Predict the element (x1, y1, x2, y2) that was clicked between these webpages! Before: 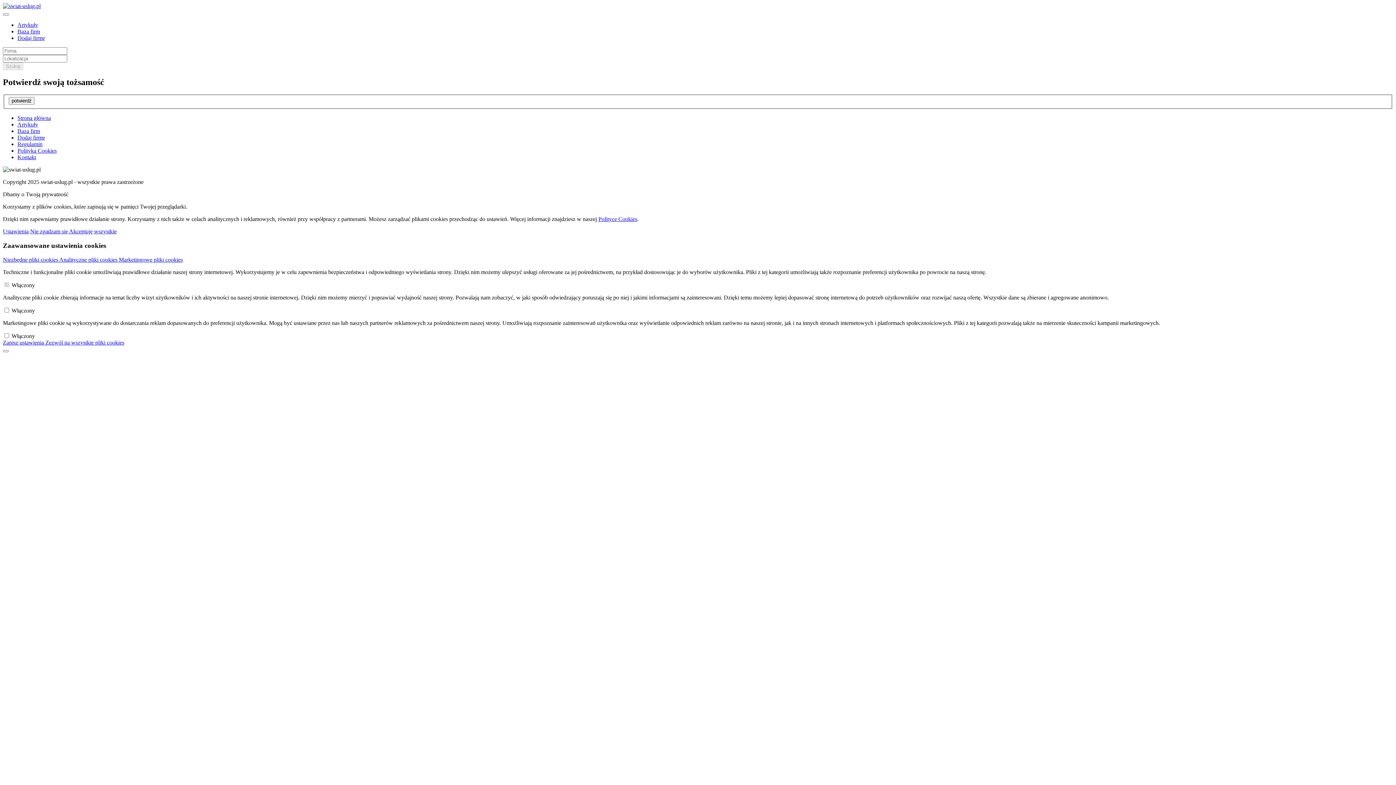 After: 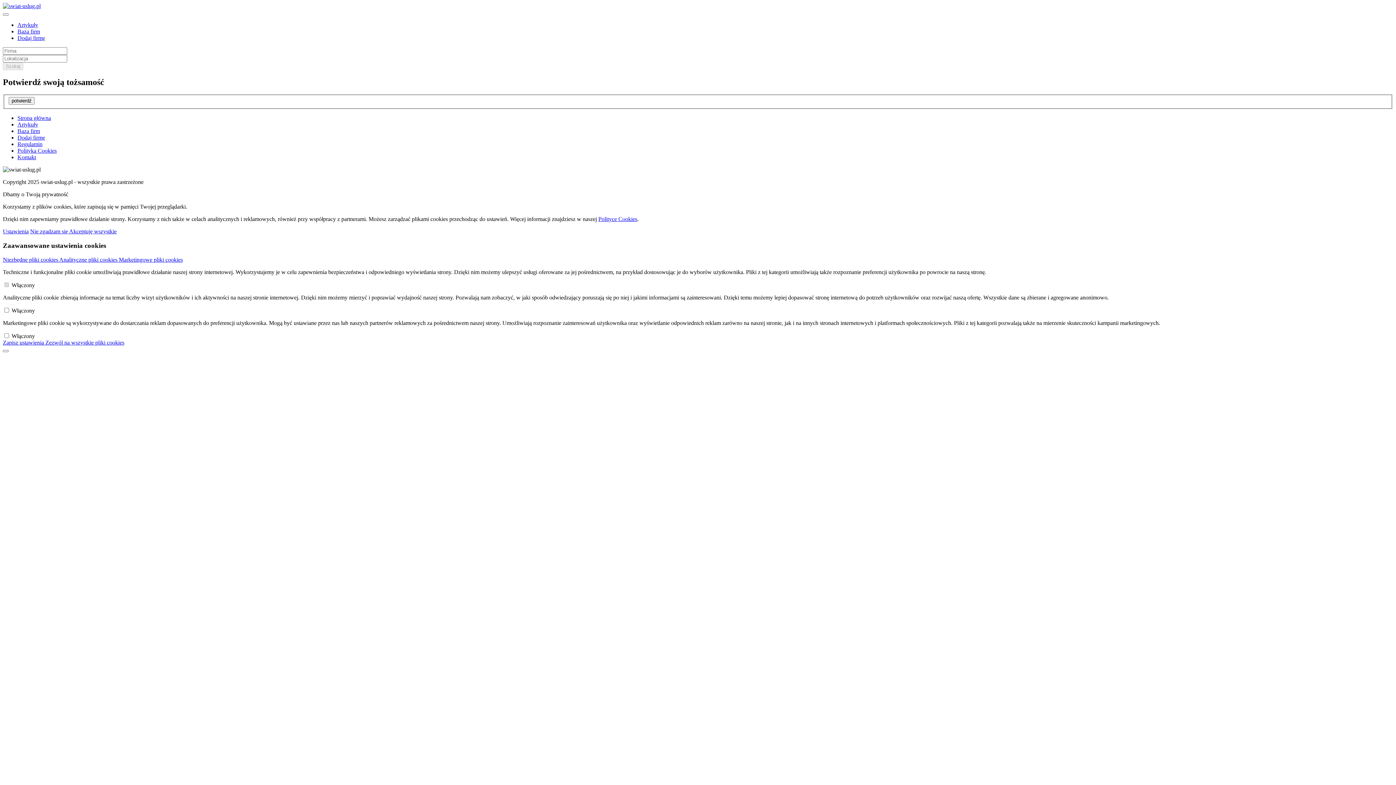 Action: label: Kontakt bbox: (17, 154, 36, 160)